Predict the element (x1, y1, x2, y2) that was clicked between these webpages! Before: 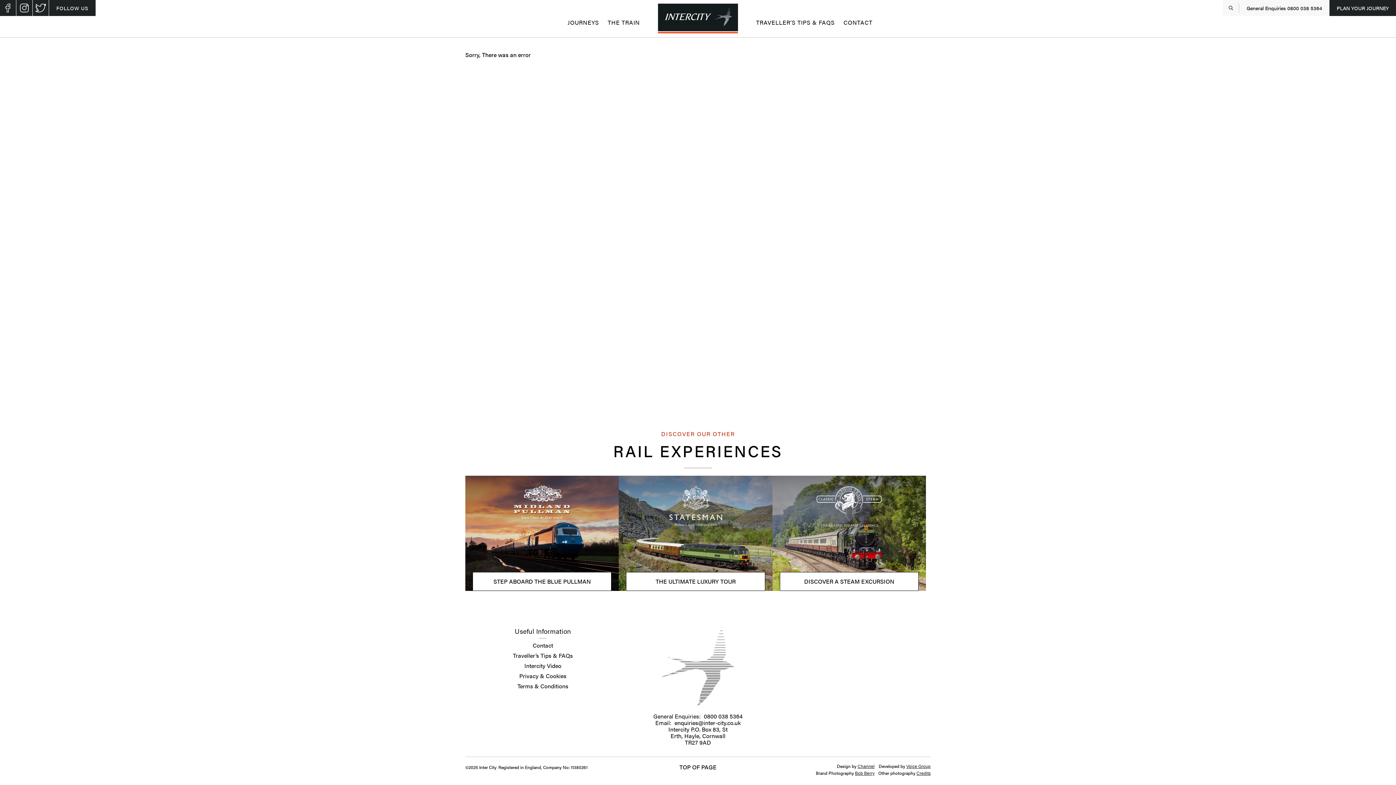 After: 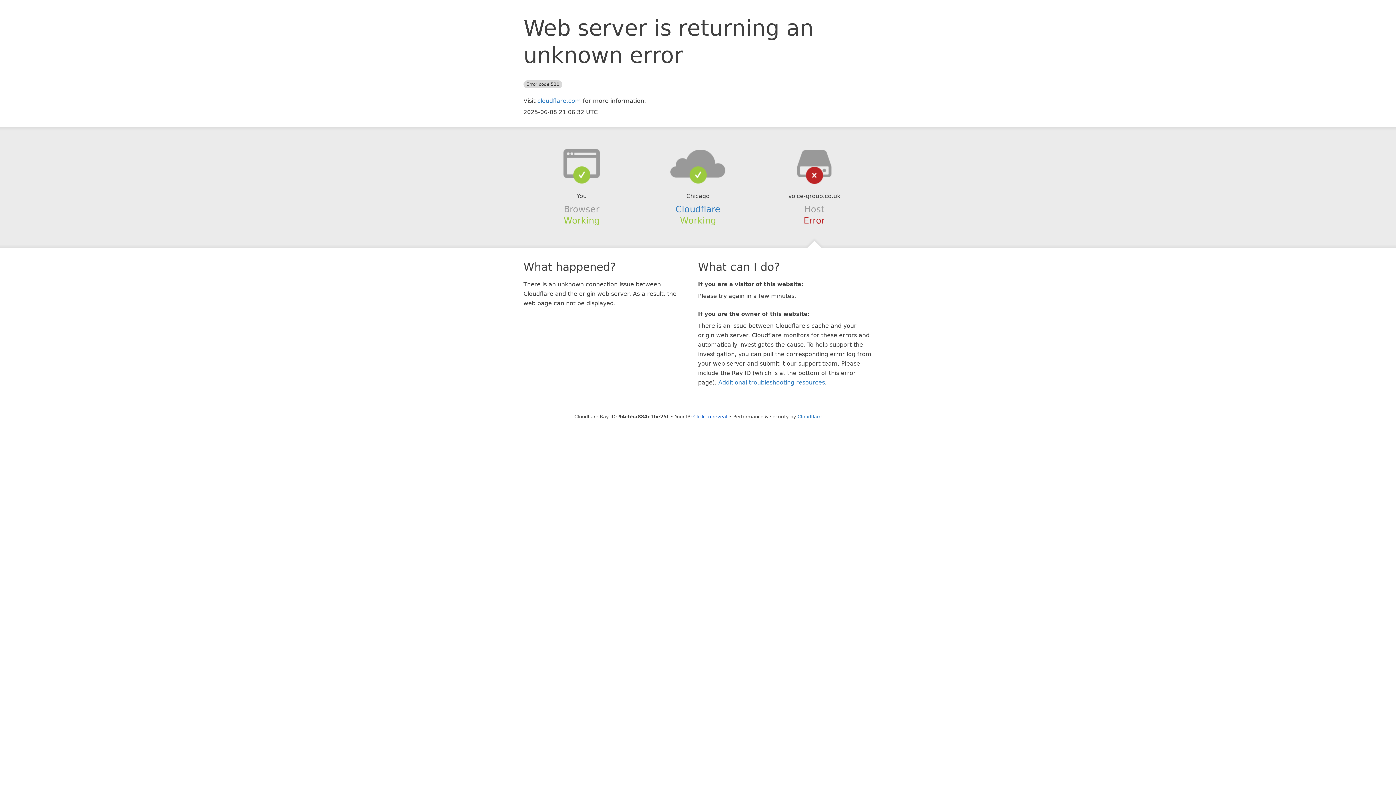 Action: bbox: (916, 771, 930, 776) label: Credits